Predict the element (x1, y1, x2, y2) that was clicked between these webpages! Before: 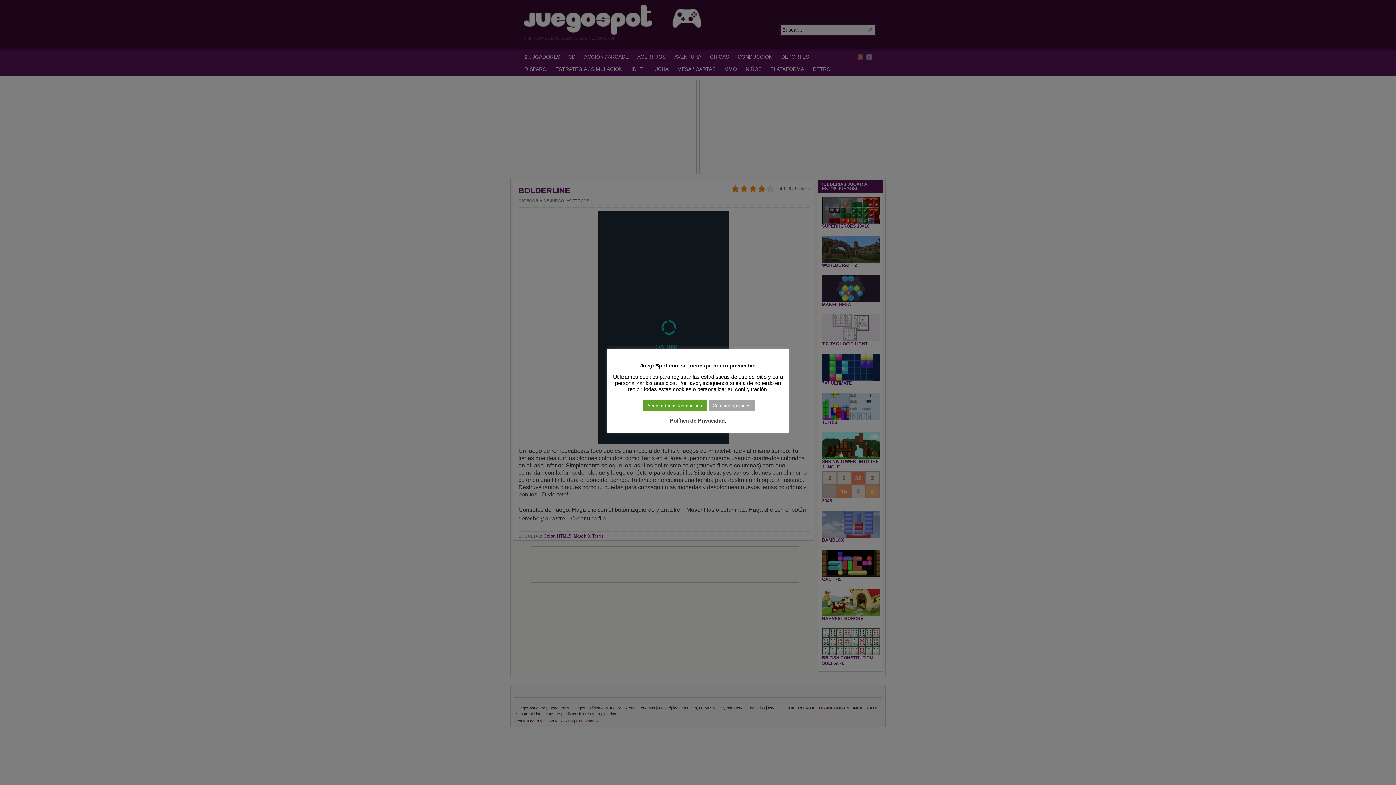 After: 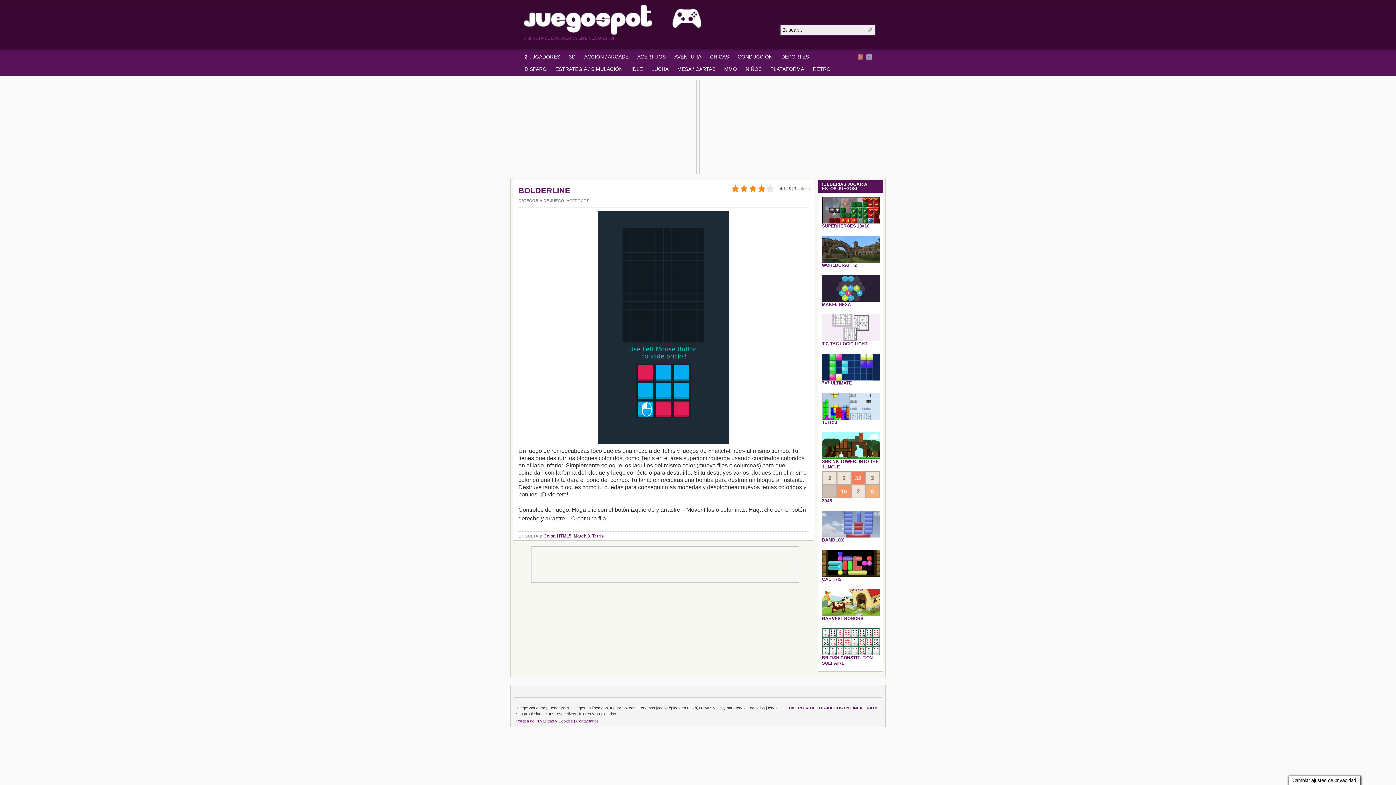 Action: bbox: (643, 400, 706, 411) label: Aceptar todas las cookies